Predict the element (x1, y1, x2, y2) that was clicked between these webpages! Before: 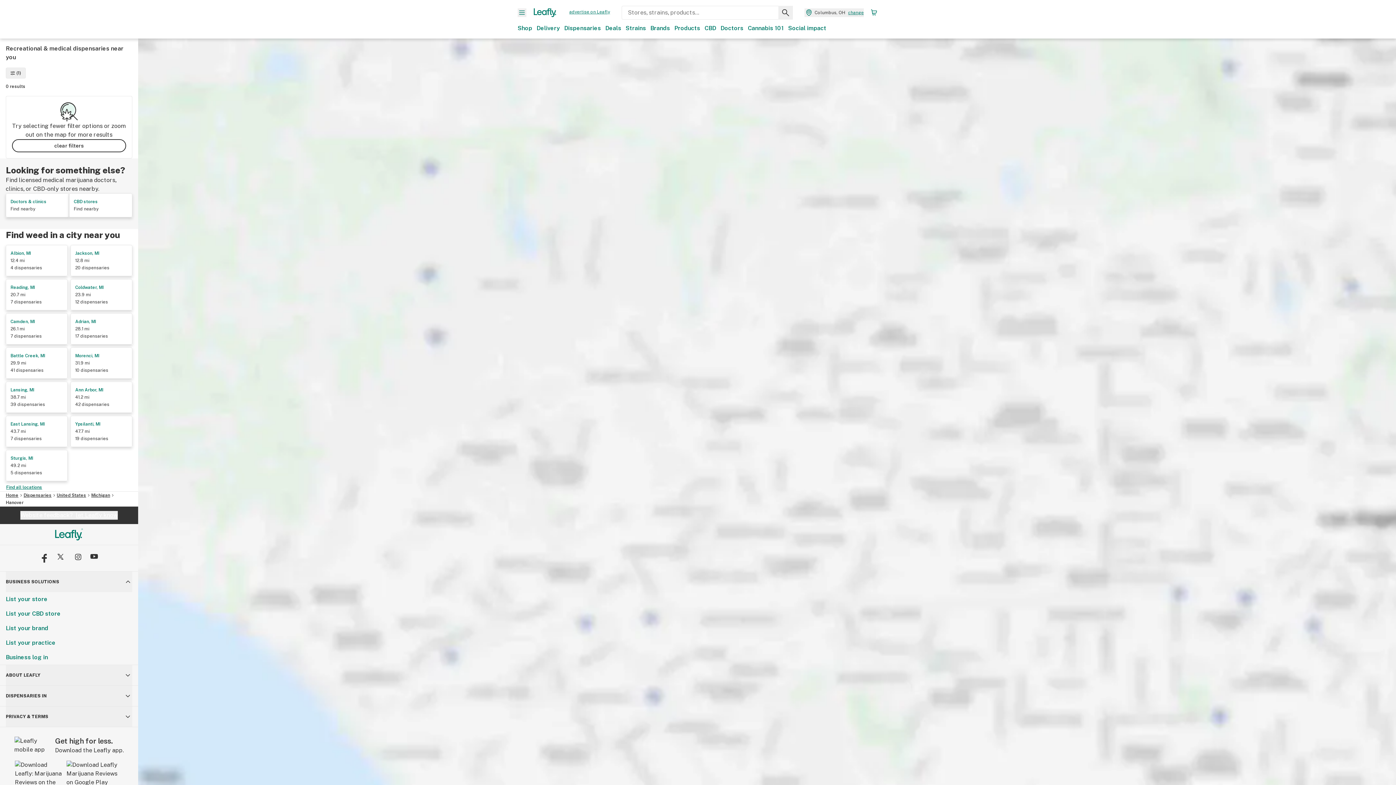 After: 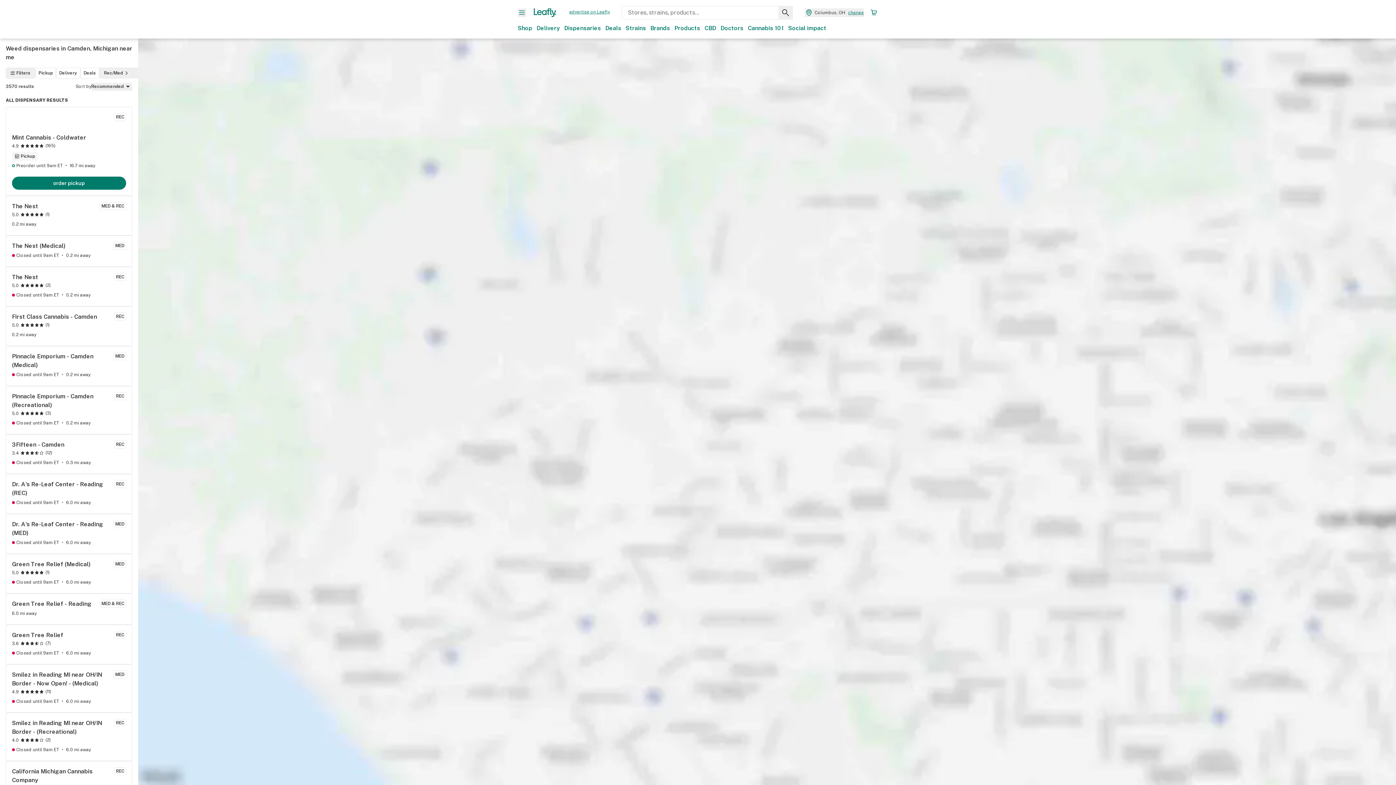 Action: label: Camden, MI
26.1 mi
7 dispensaries bbox: (5, 313, 67, 344)